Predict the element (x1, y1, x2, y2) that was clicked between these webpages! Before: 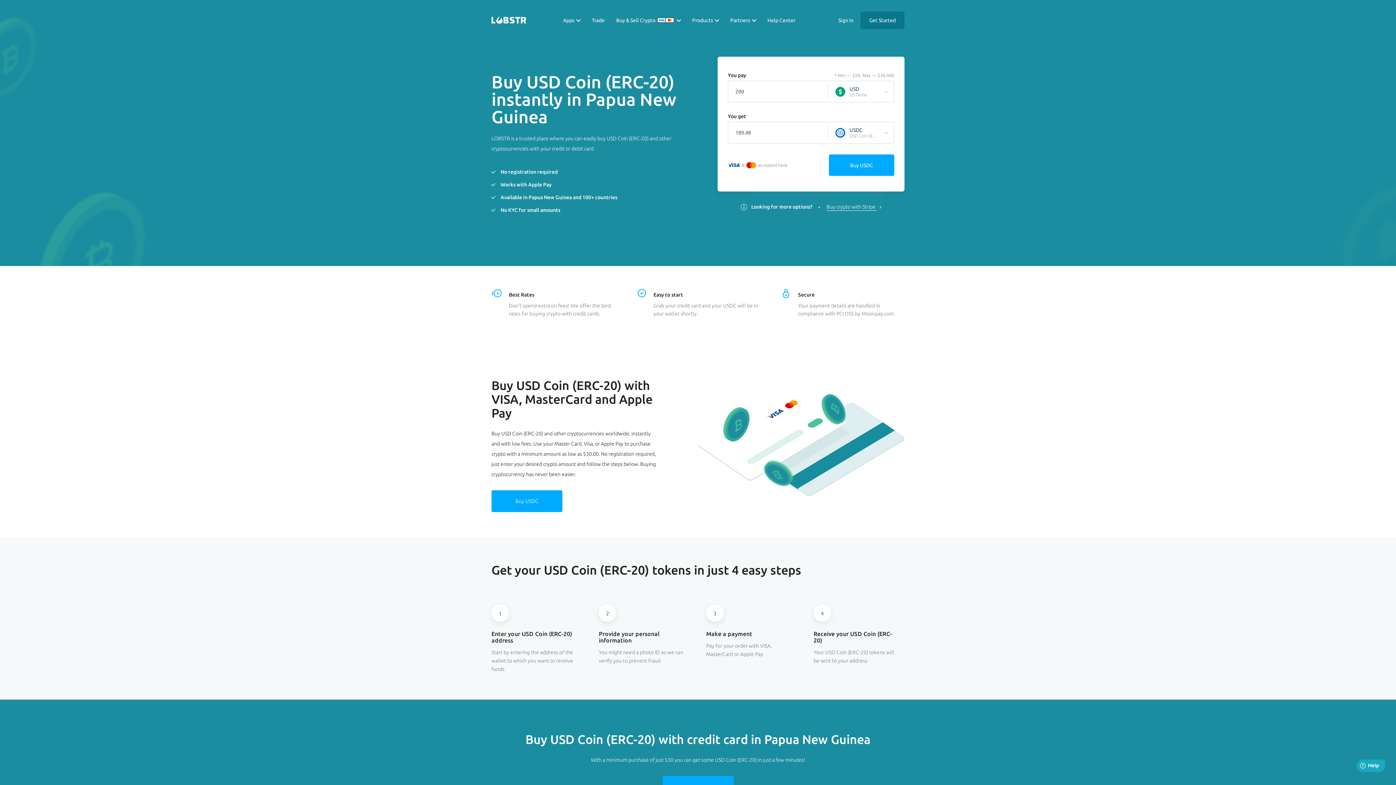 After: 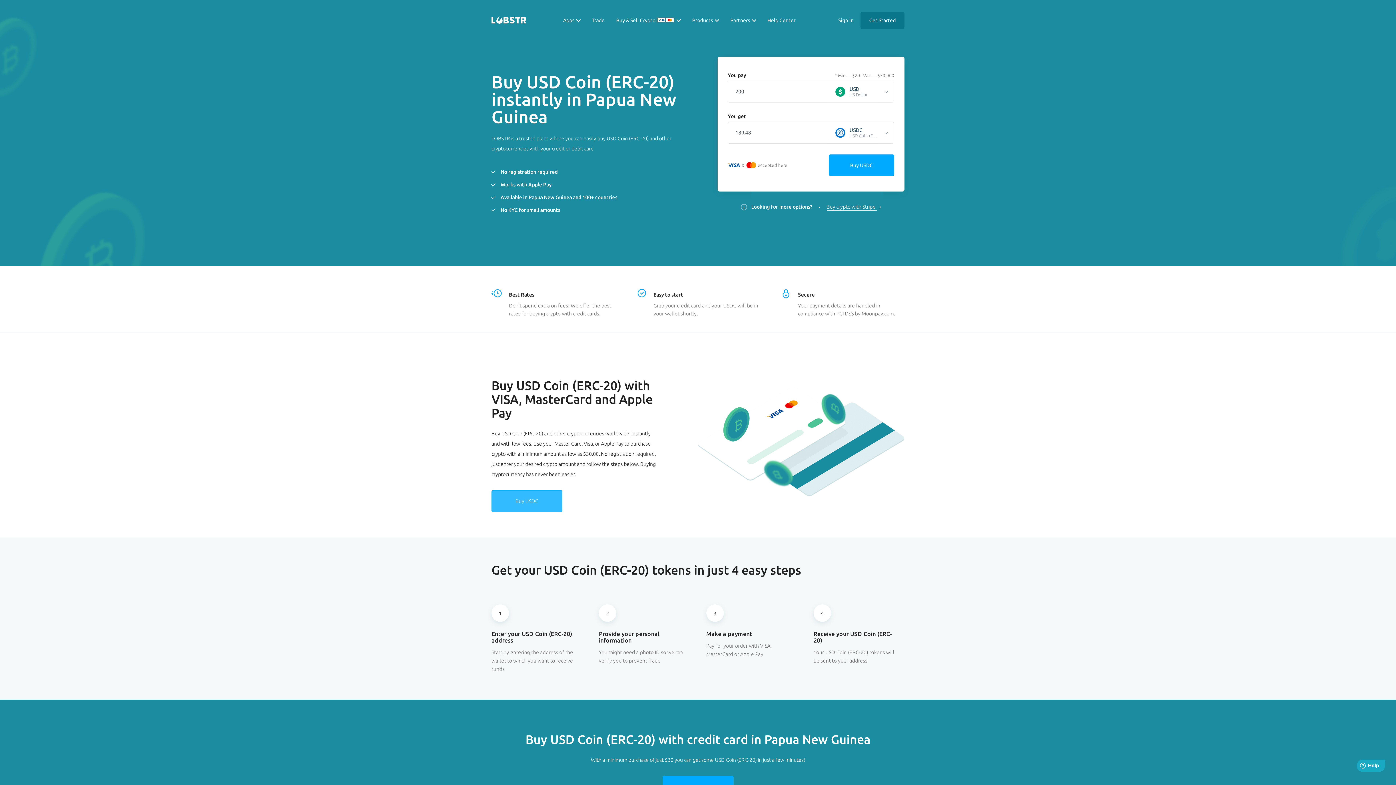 Action: bbox: (491, 490, 562, 512) label: Buy USDC